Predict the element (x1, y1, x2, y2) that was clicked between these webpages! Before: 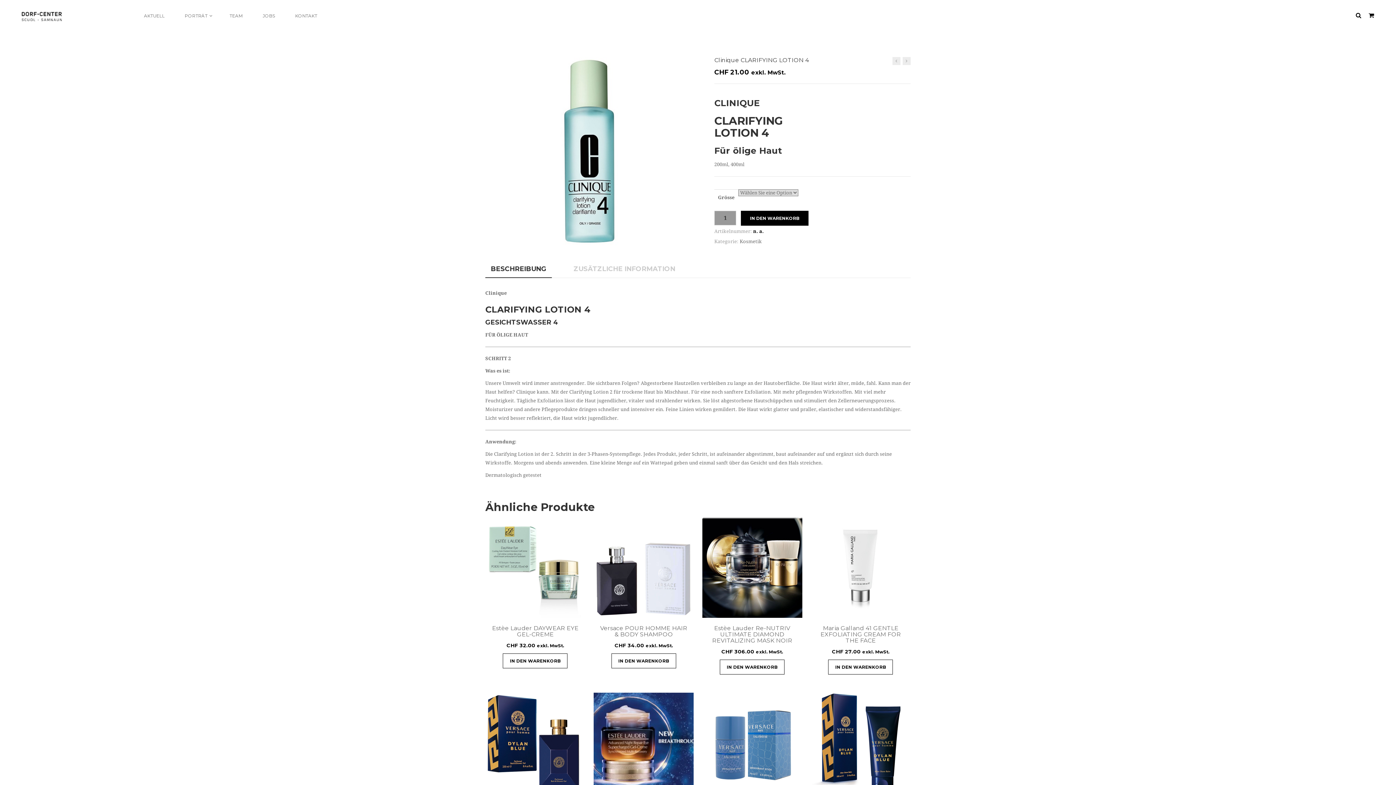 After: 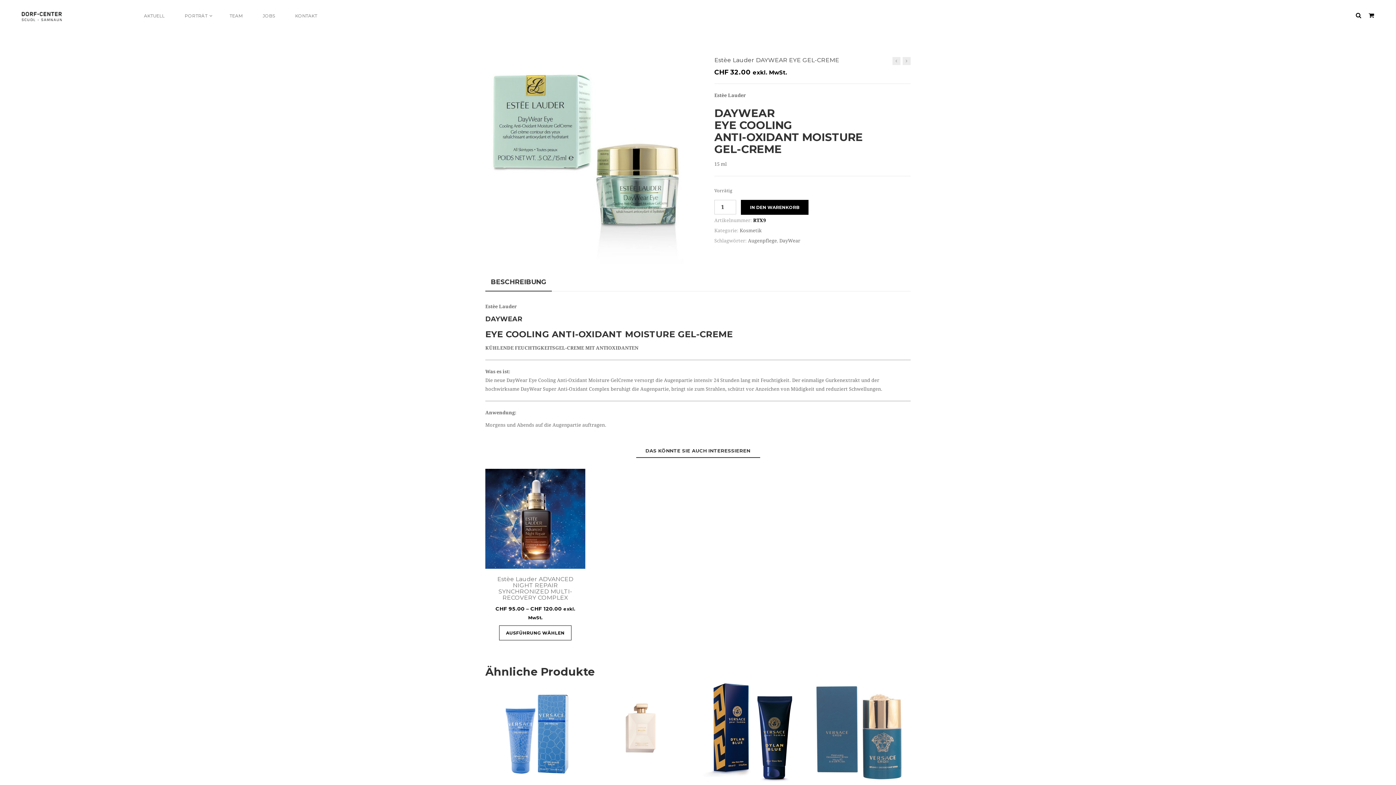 Action: bbox: (492, 625, 578, 638) label: Estèe Lauder DAYWEAR EYE GEL-CREME